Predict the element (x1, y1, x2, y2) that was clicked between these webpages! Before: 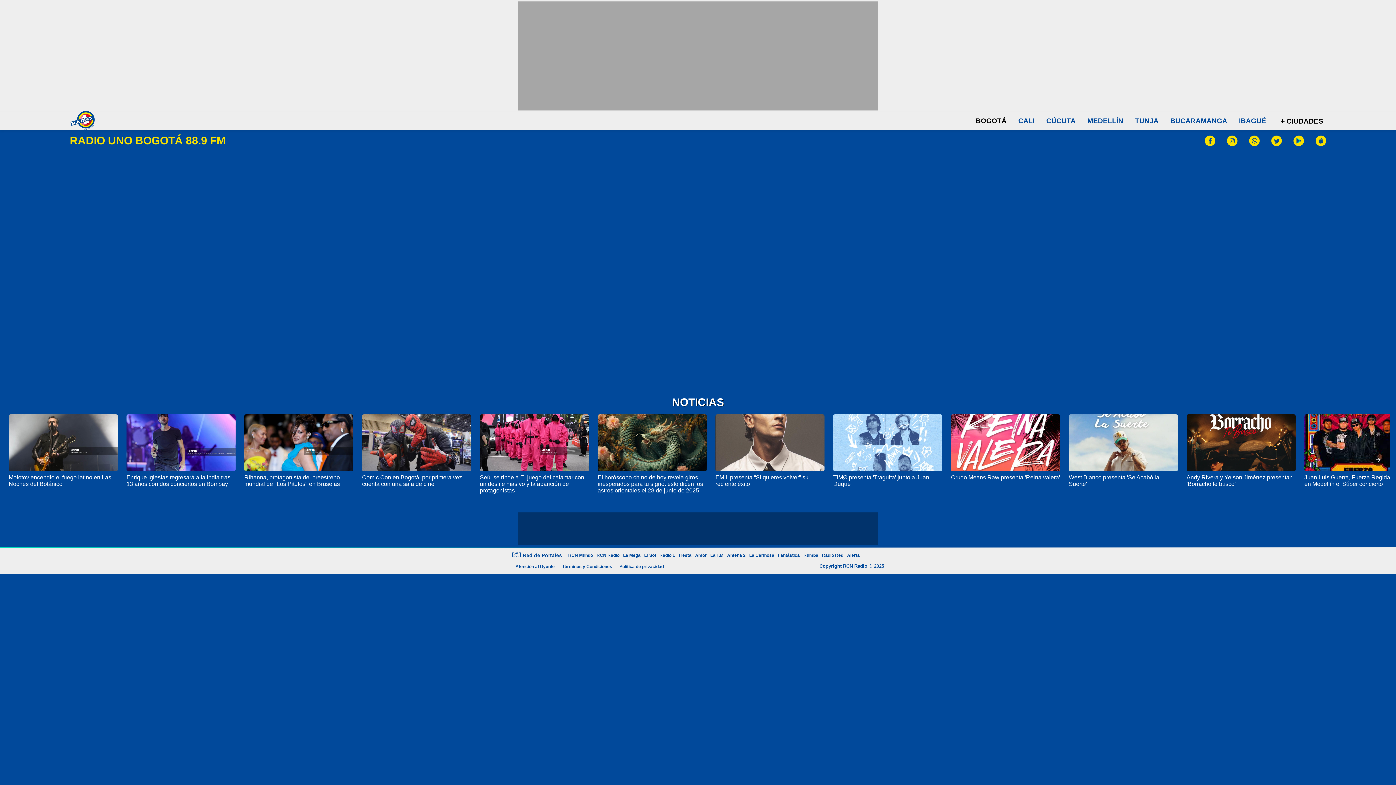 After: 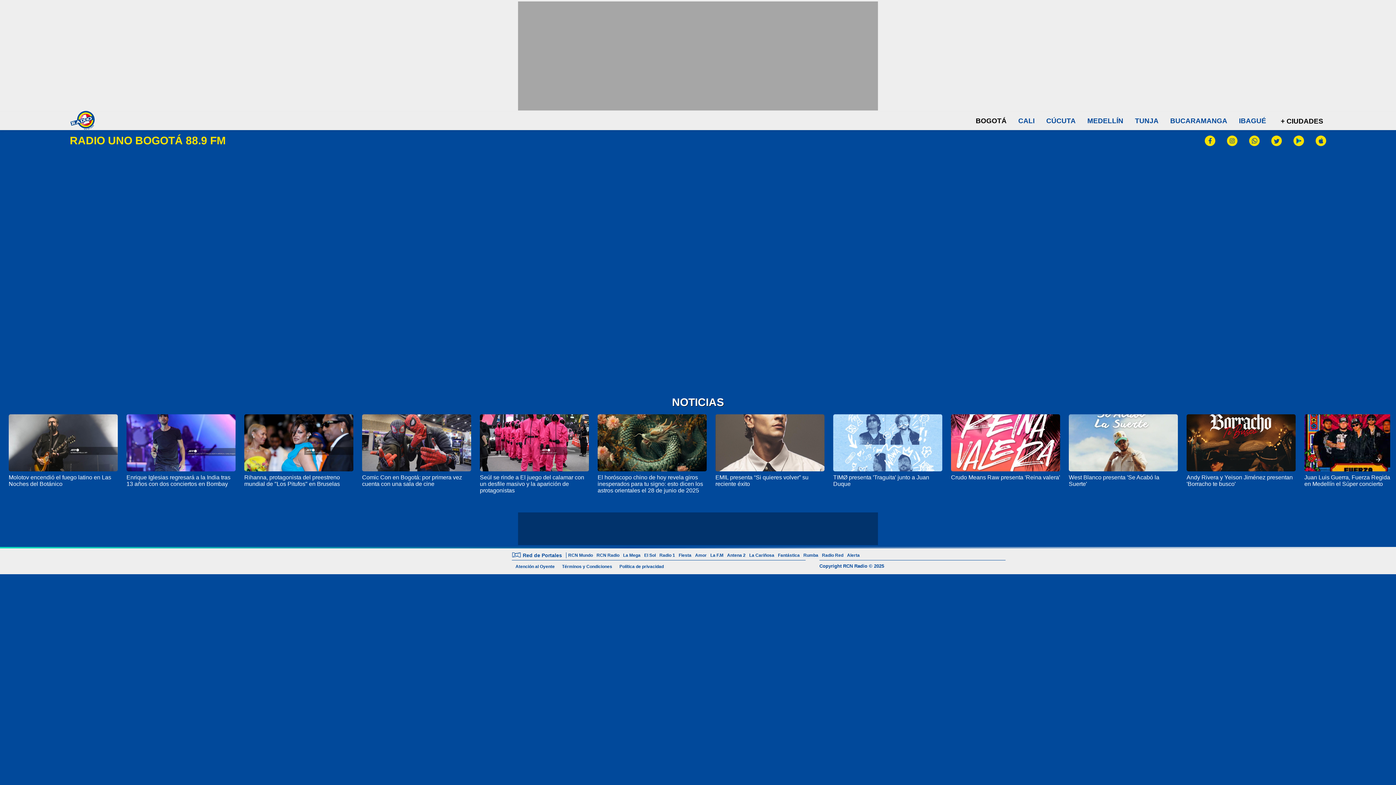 Action: bbox: (126, 474, 230, 487) label: Enrique Iglesias regresará a la India tras 13 años con dos conciertos en Bombay